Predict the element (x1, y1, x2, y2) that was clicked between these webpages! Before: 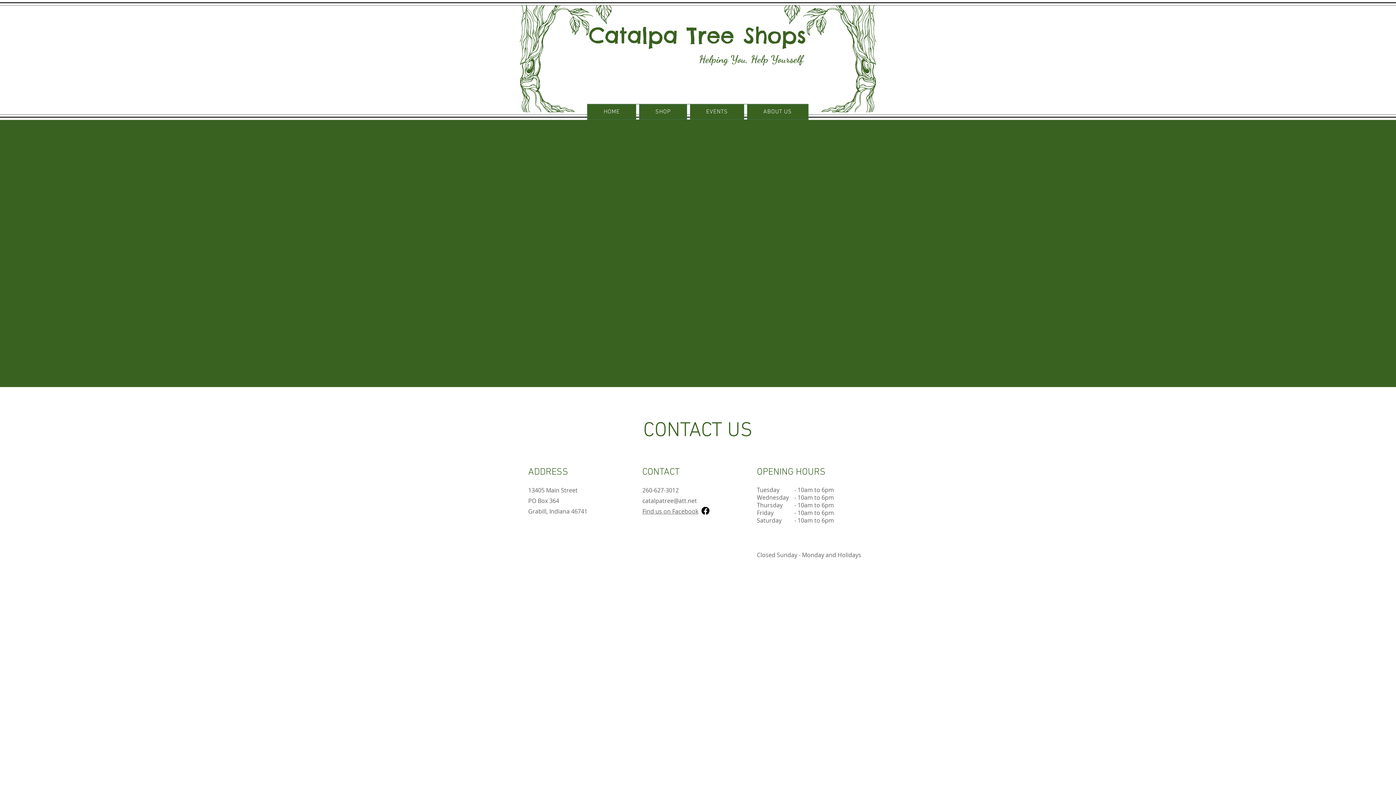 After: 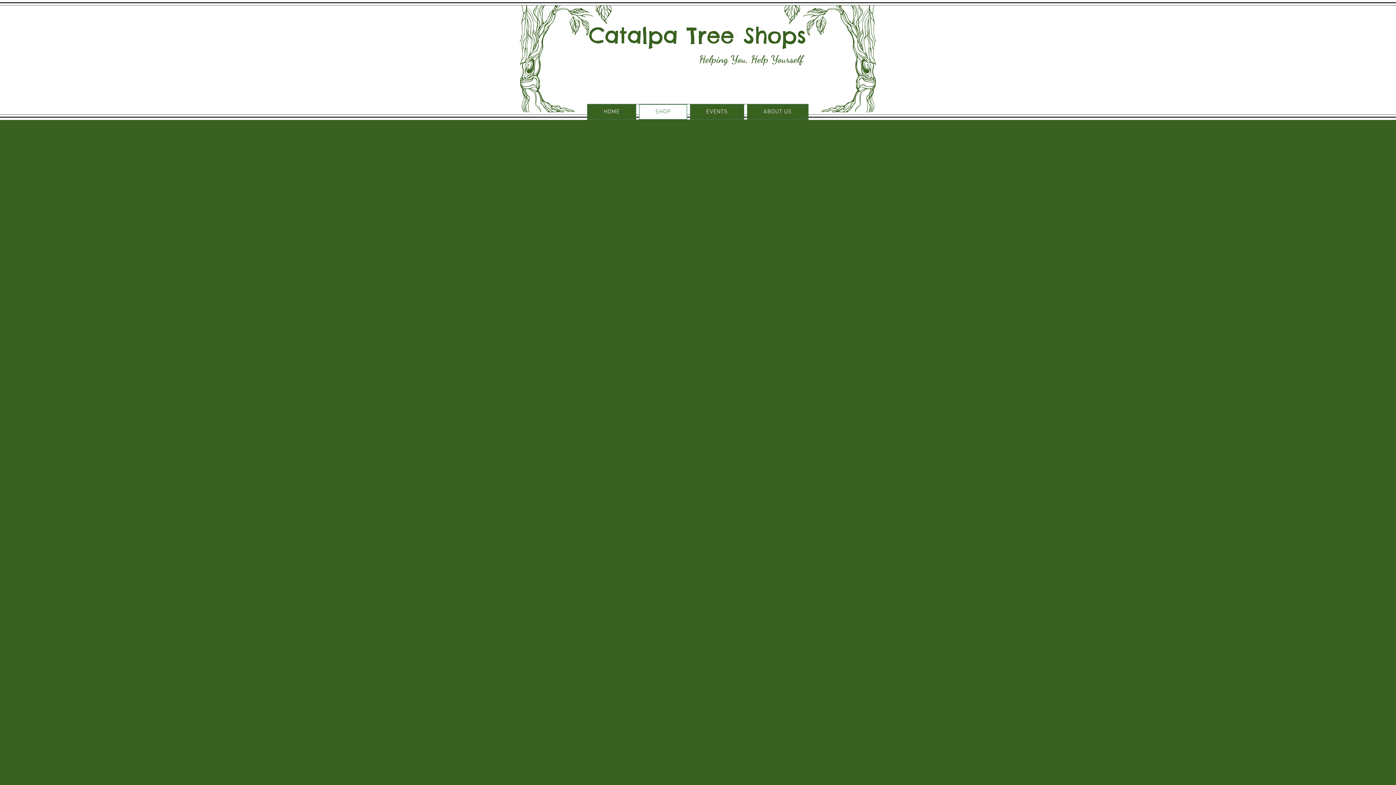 Action: label: SHOP bbox: (639, 104, 687, 119)